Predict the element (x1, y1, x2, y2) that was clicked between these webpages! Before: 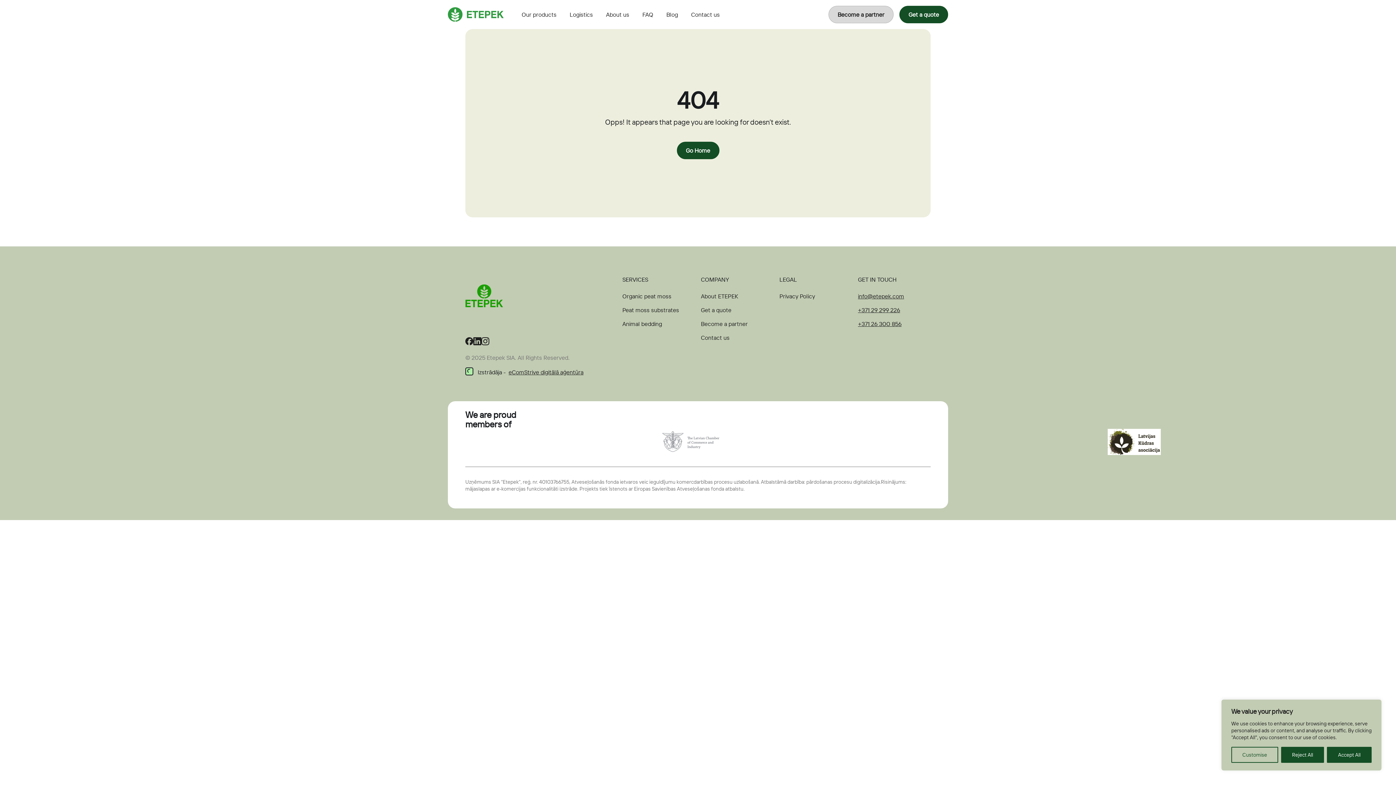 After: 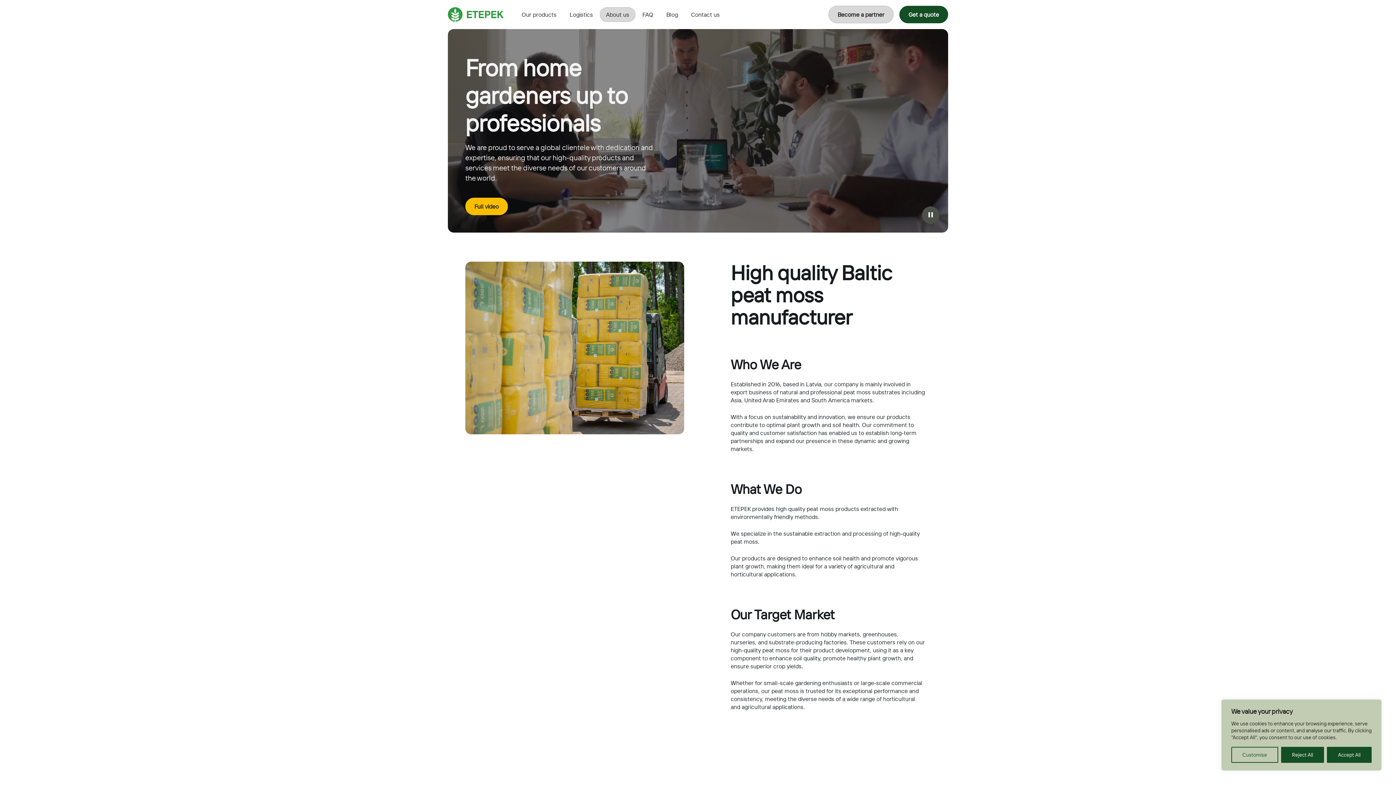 Action: bbox: (600, 7, 635, 21) label: About us